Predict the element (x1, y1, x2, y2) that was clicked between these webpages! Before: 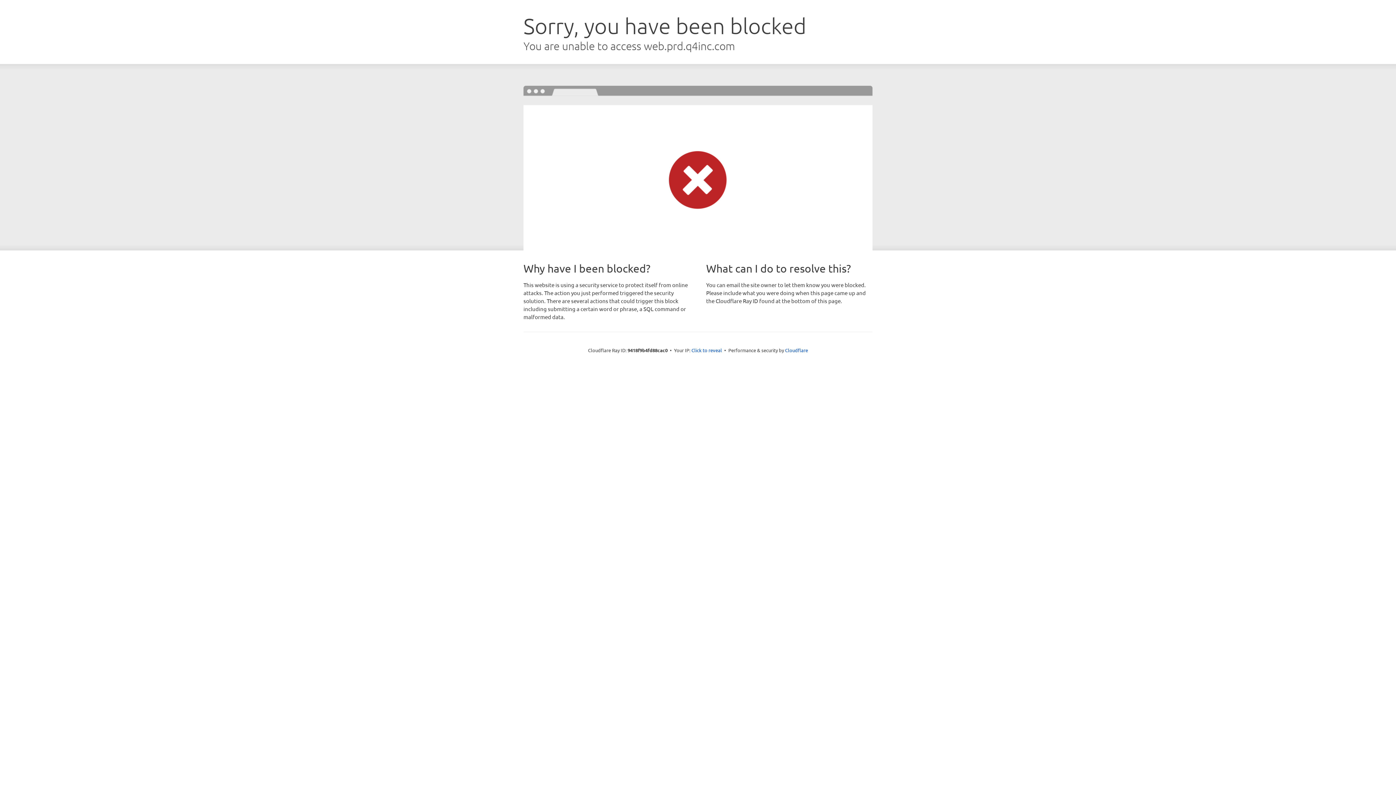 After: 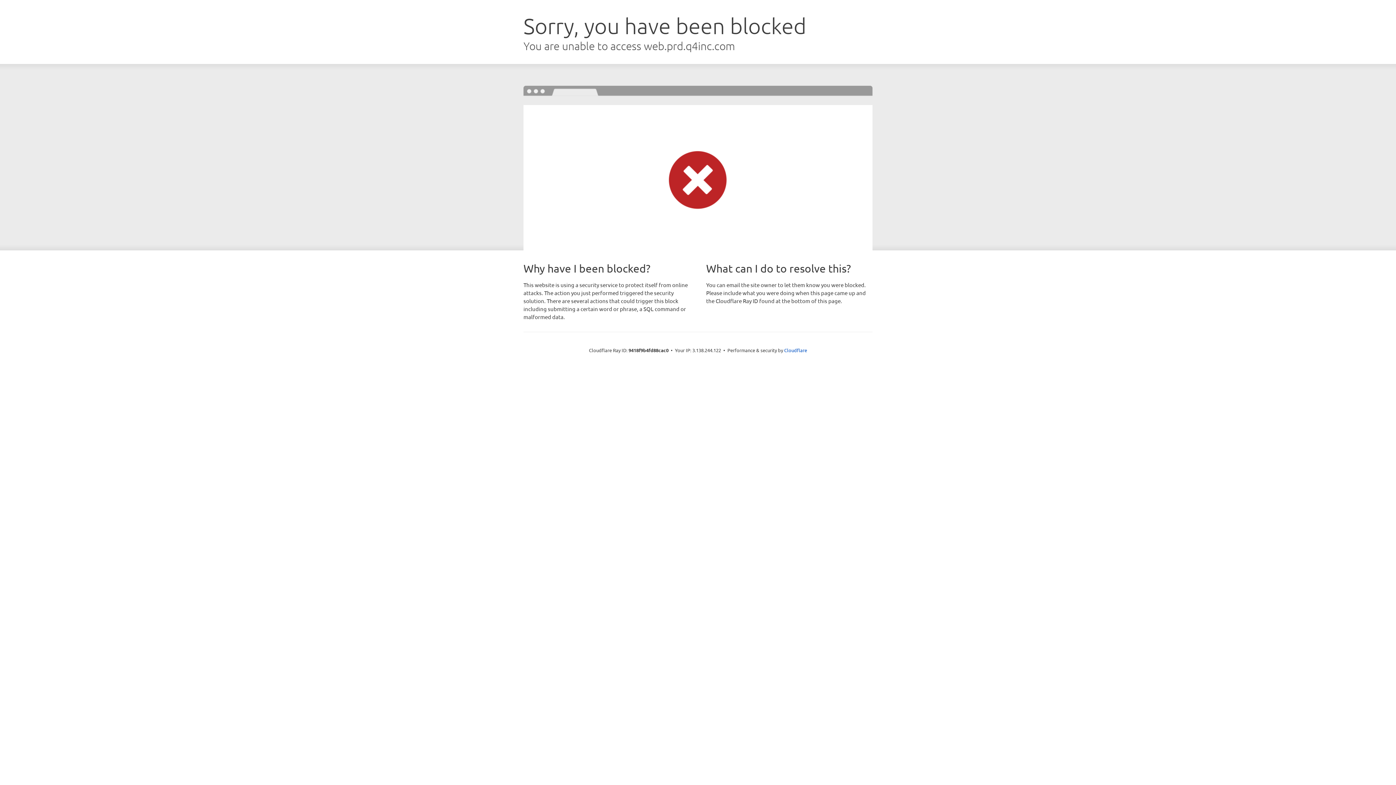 Action: label: Click to reveal bbox: (691, 346, 722, 353)